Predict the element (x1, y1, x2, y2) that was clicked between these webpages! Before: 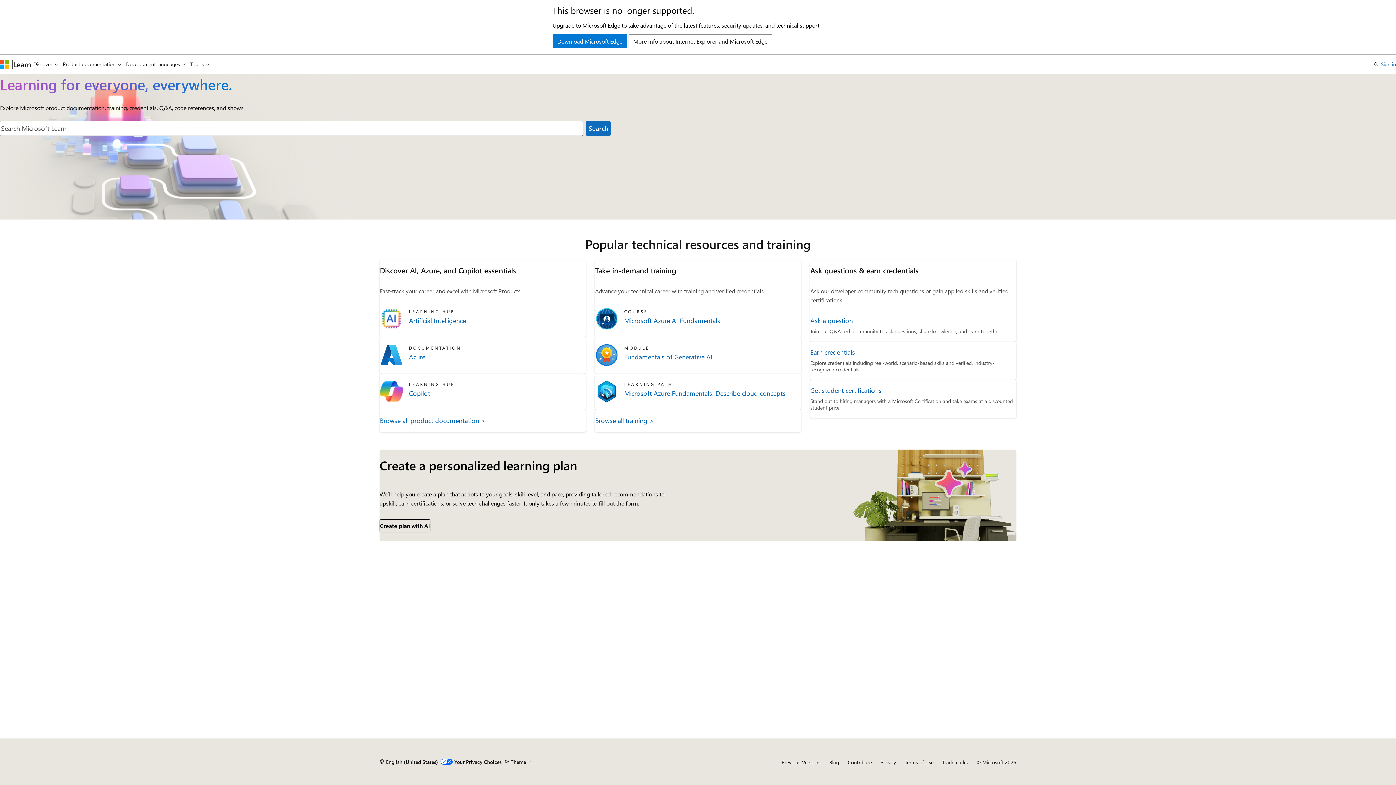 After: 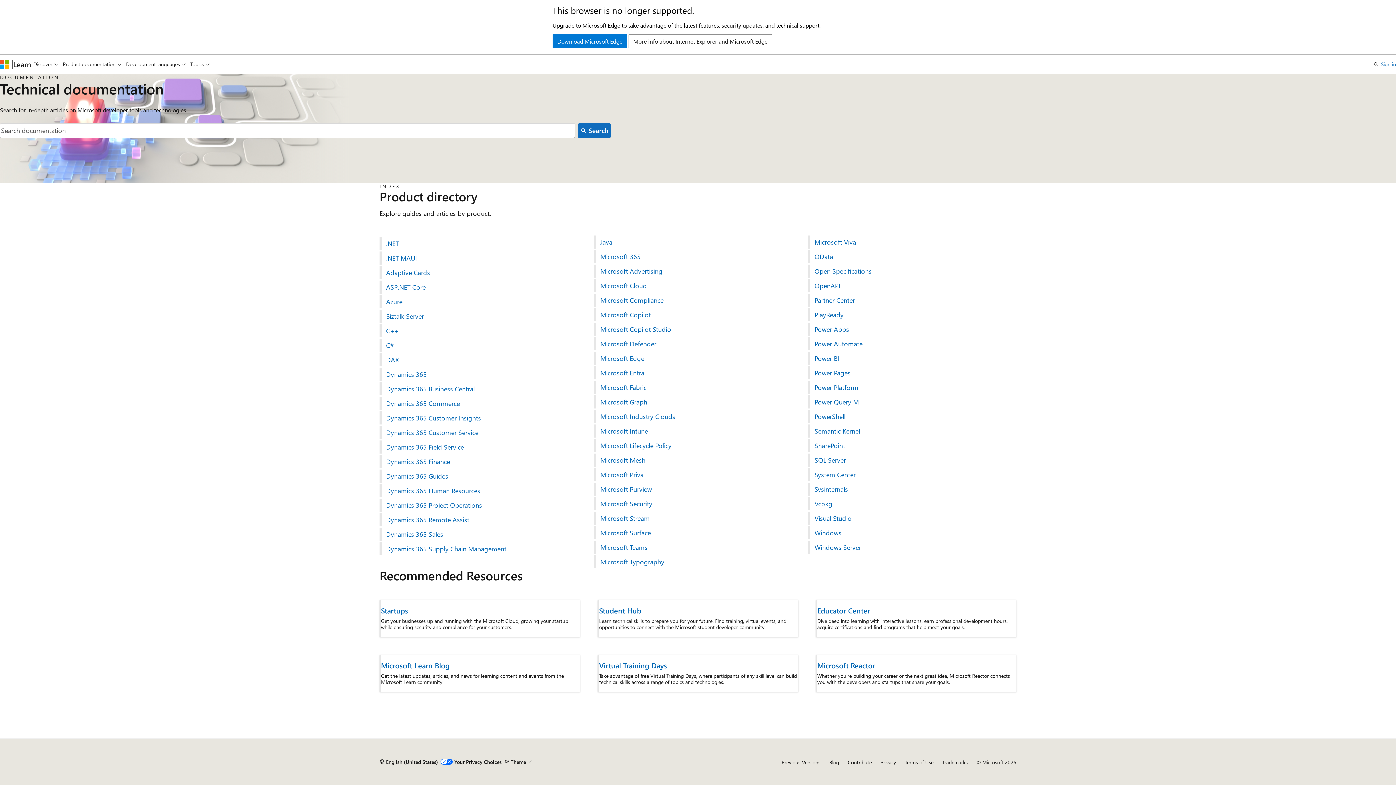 Action: label: Browse all product documentation > bbox: (380, 416, 585, 425)